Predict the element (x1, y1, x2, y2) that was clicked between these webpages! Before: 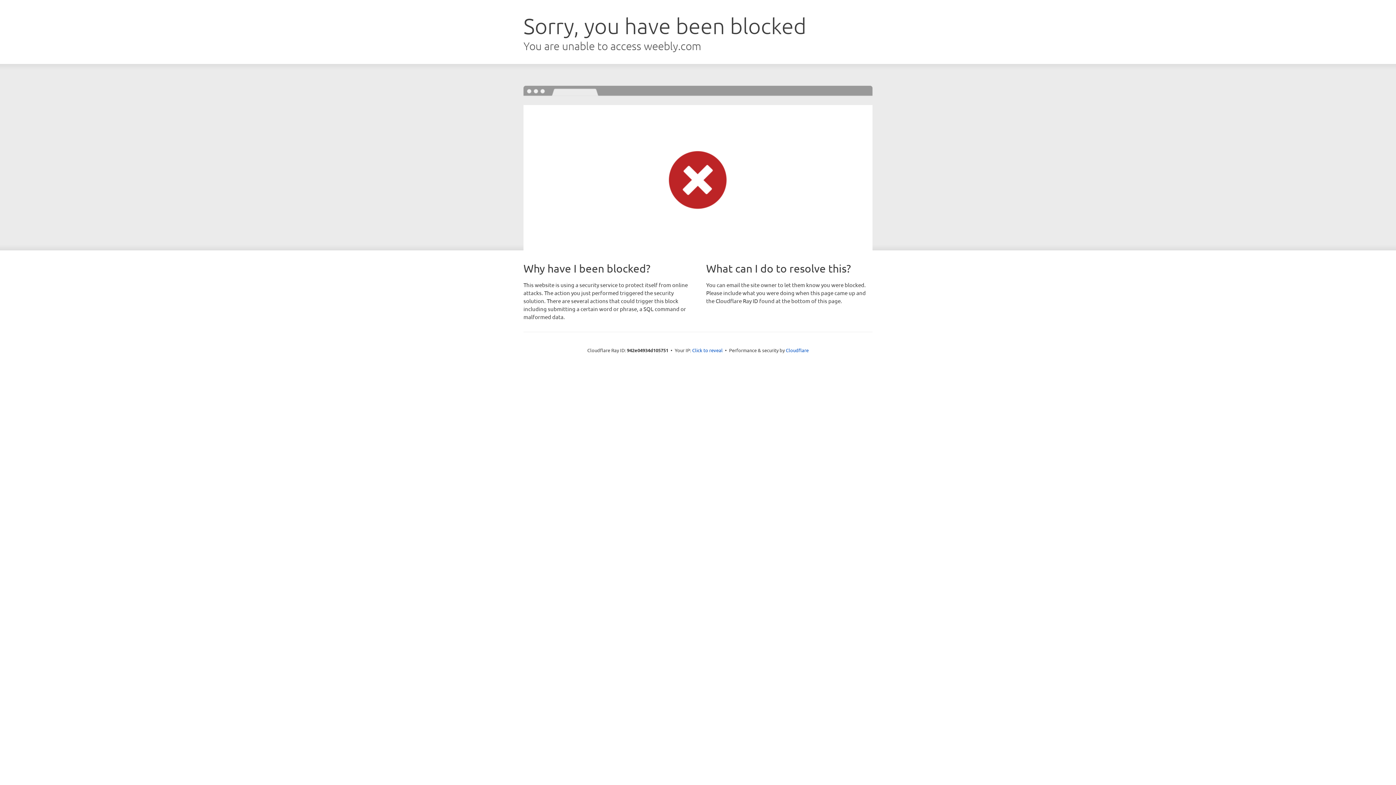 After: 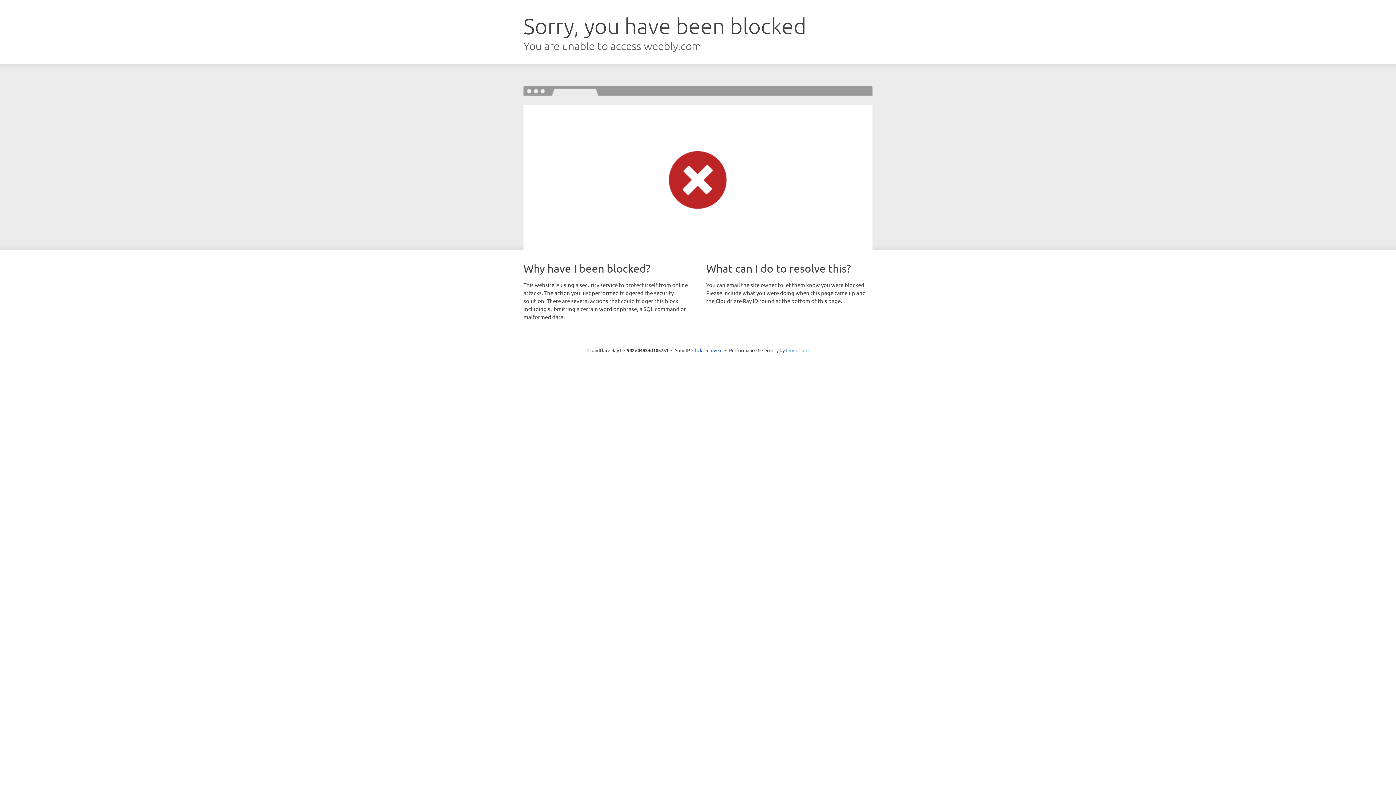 Action: bbox: (786, 347, 808, 353) label: Cloudflare